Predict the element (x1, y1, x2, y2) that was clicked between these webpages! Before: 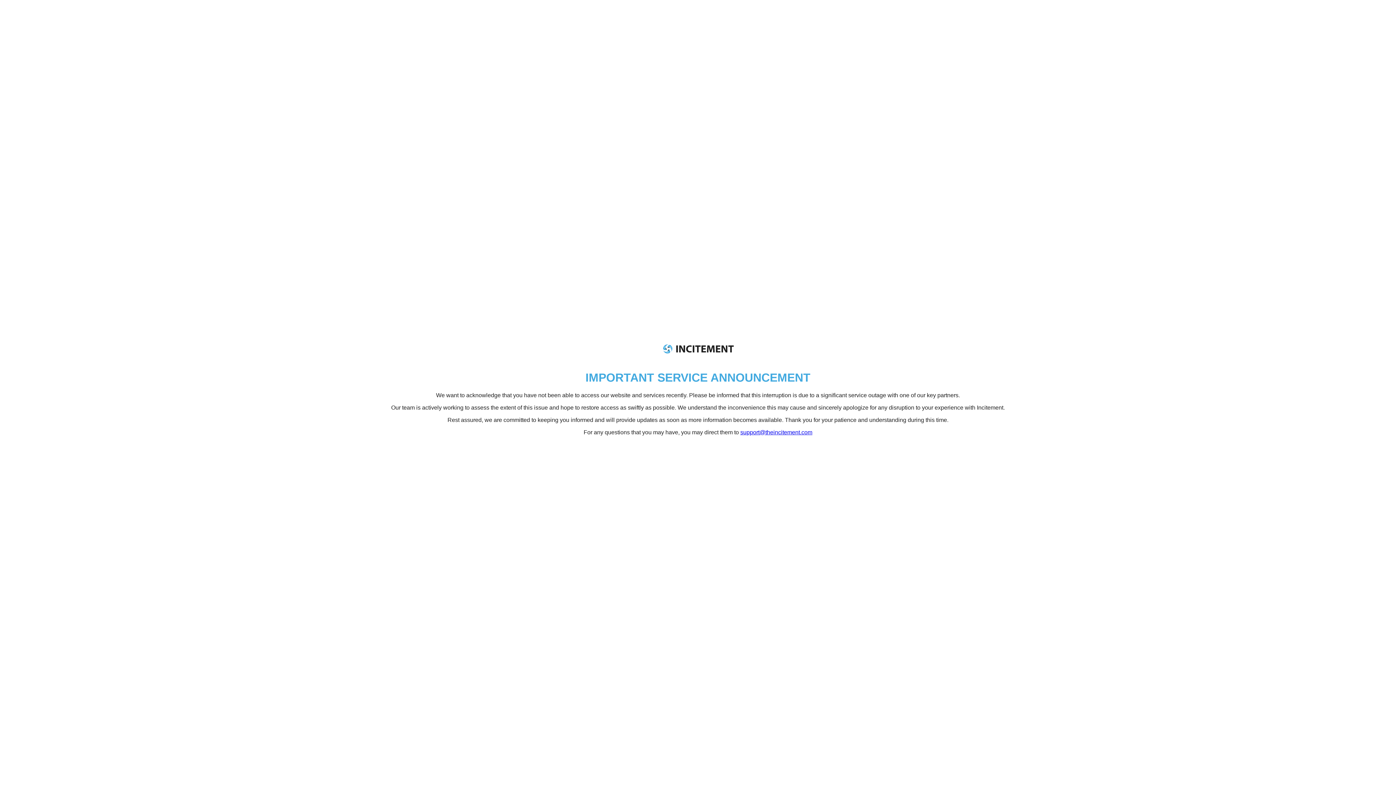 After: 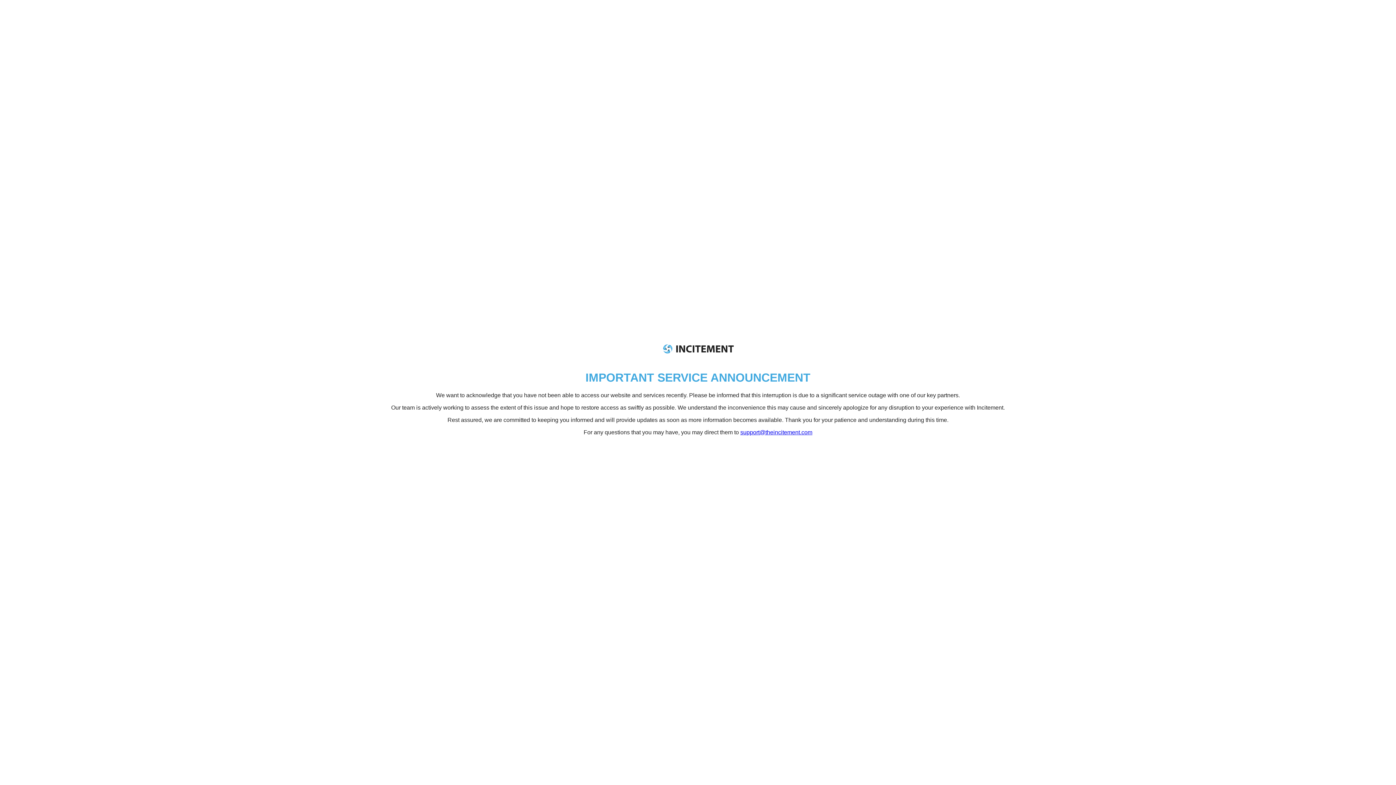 Action: bbox: (740, 429, 812, 435) label: support@theincitement.com